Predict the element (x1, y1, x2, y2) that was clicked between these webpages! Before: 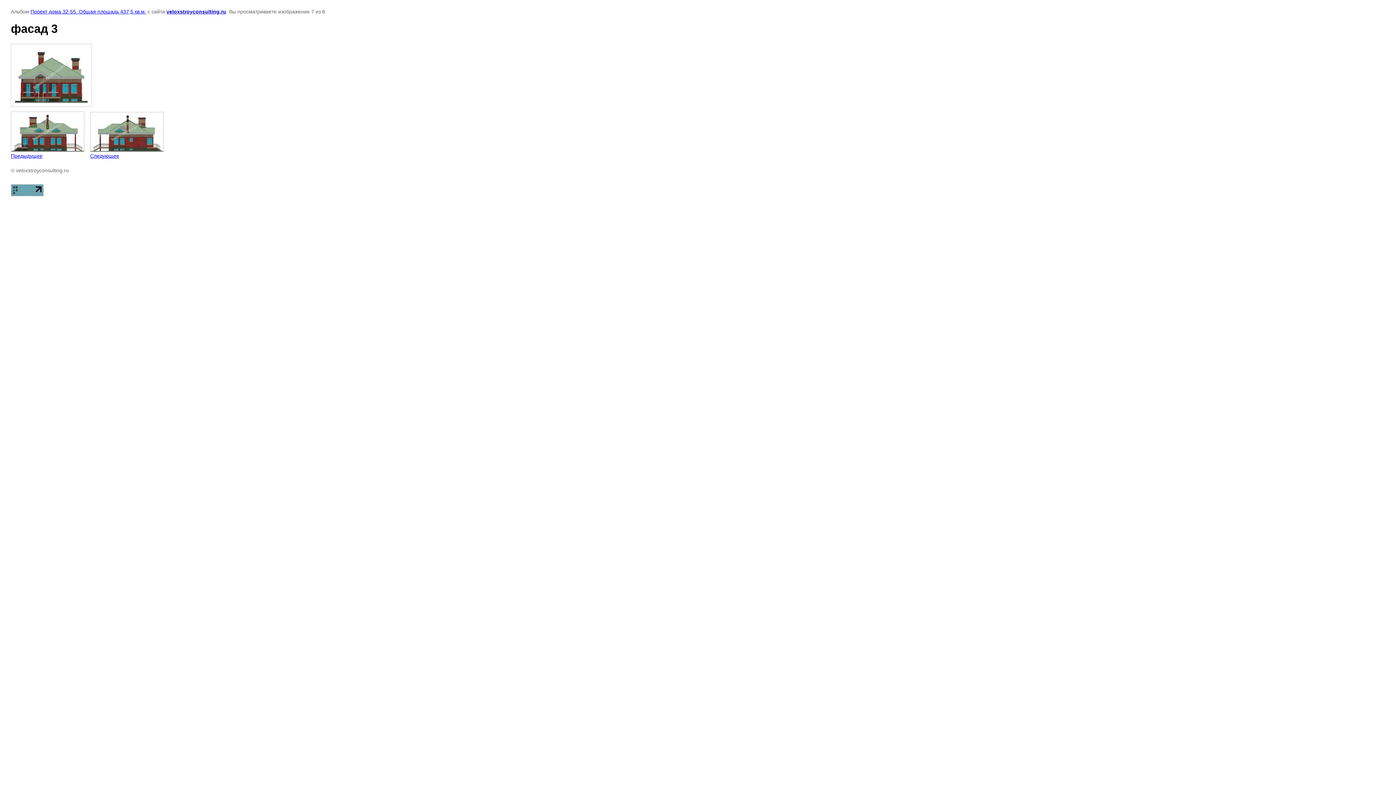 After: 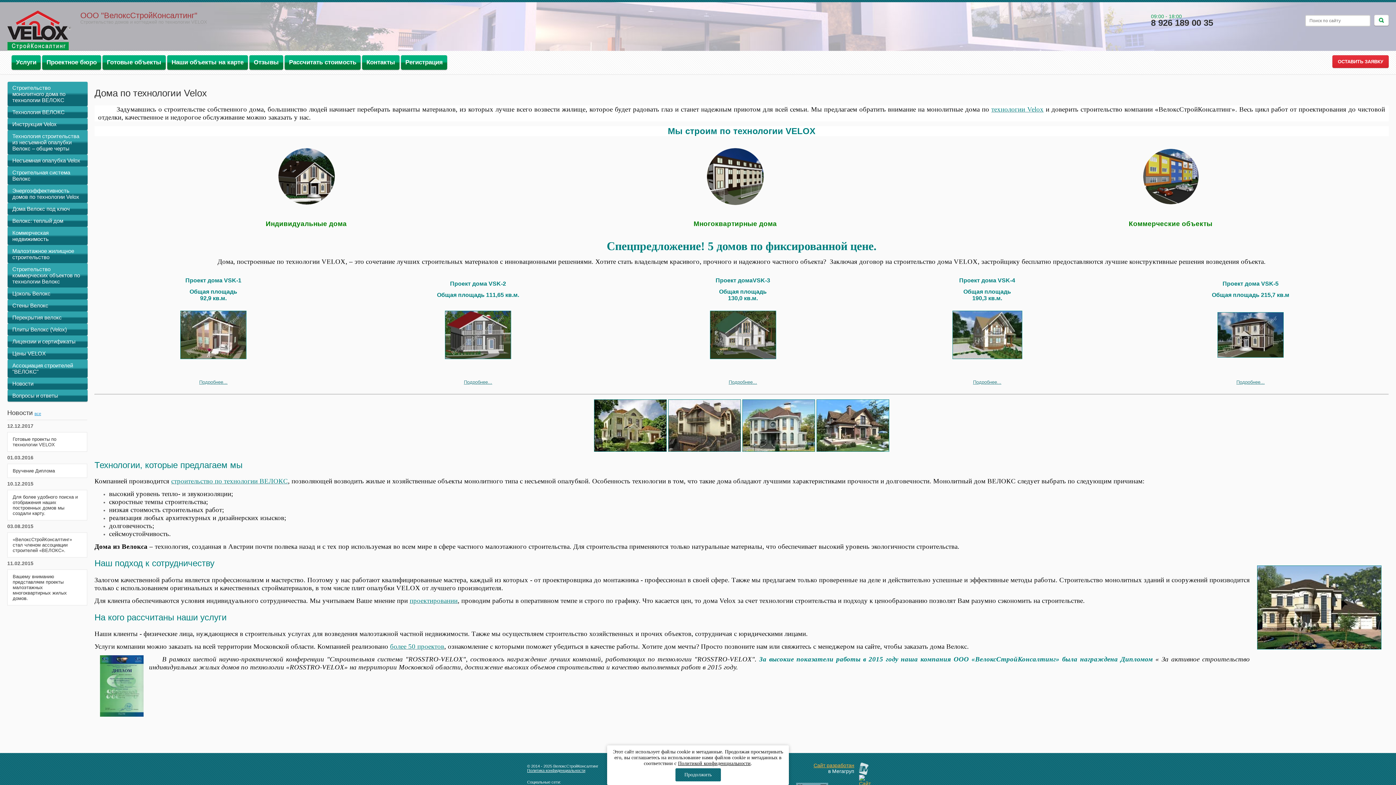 Action: label: veloxstroyconsulting.ru bbox: (166, 8, 226, 14)